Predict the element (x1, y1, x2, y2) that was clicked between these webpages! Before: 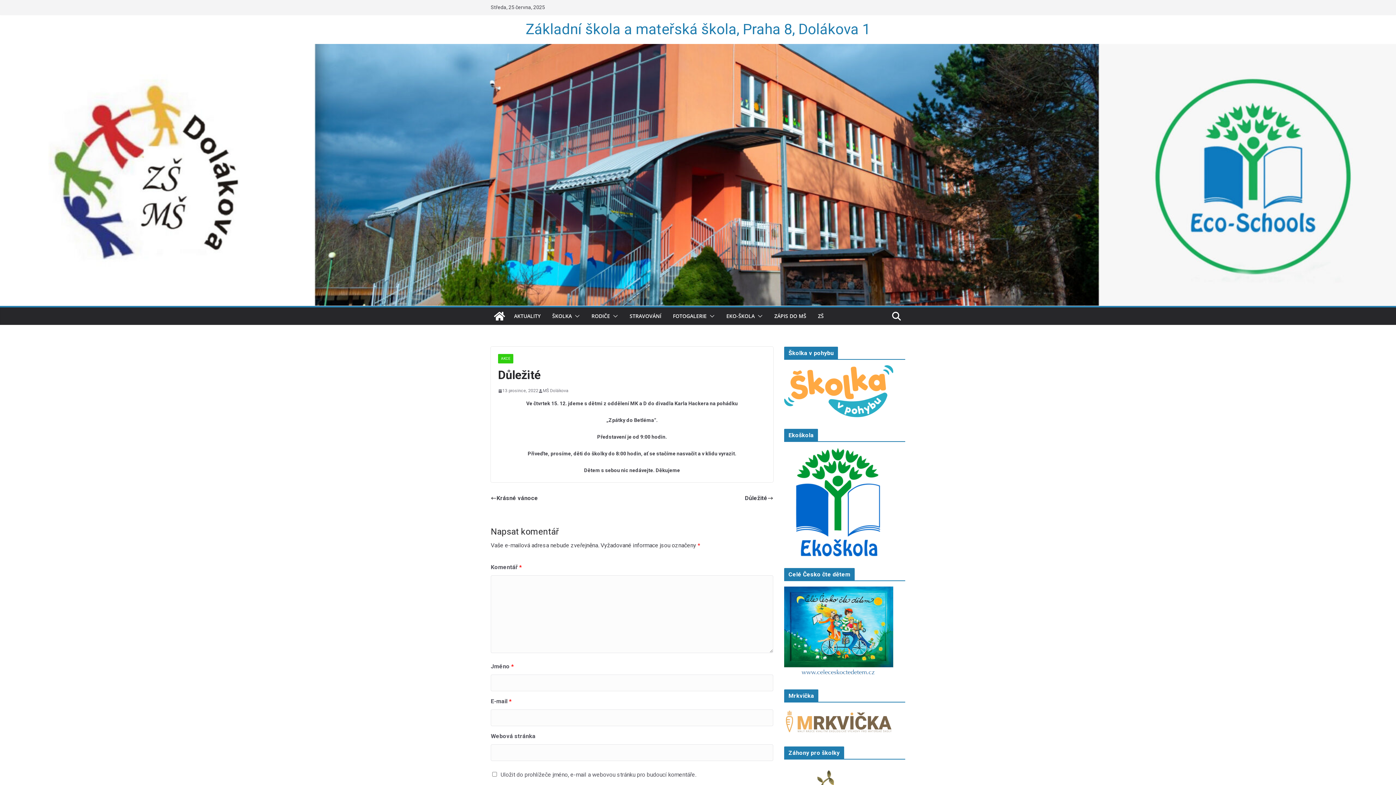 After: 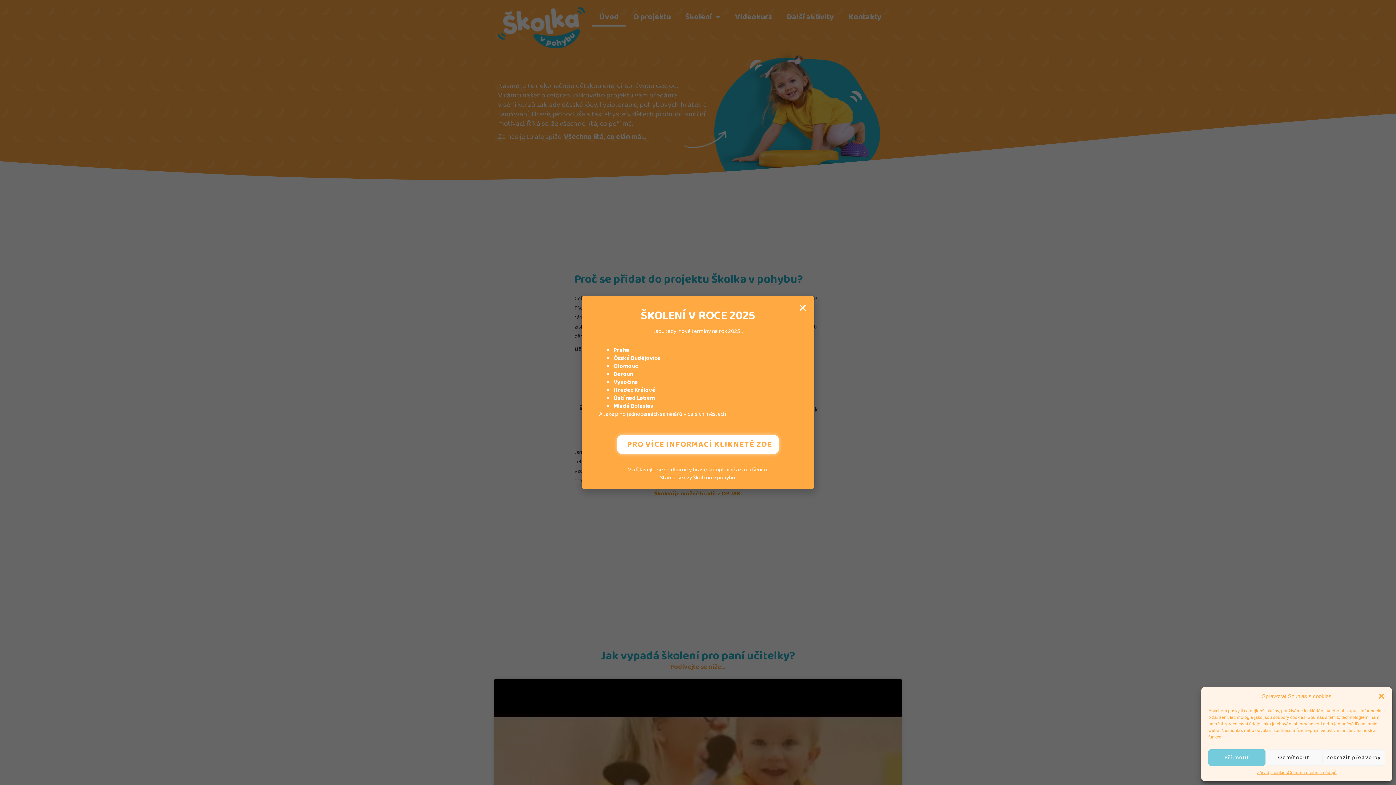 Action: bbox: (784, 366, 893, 372)